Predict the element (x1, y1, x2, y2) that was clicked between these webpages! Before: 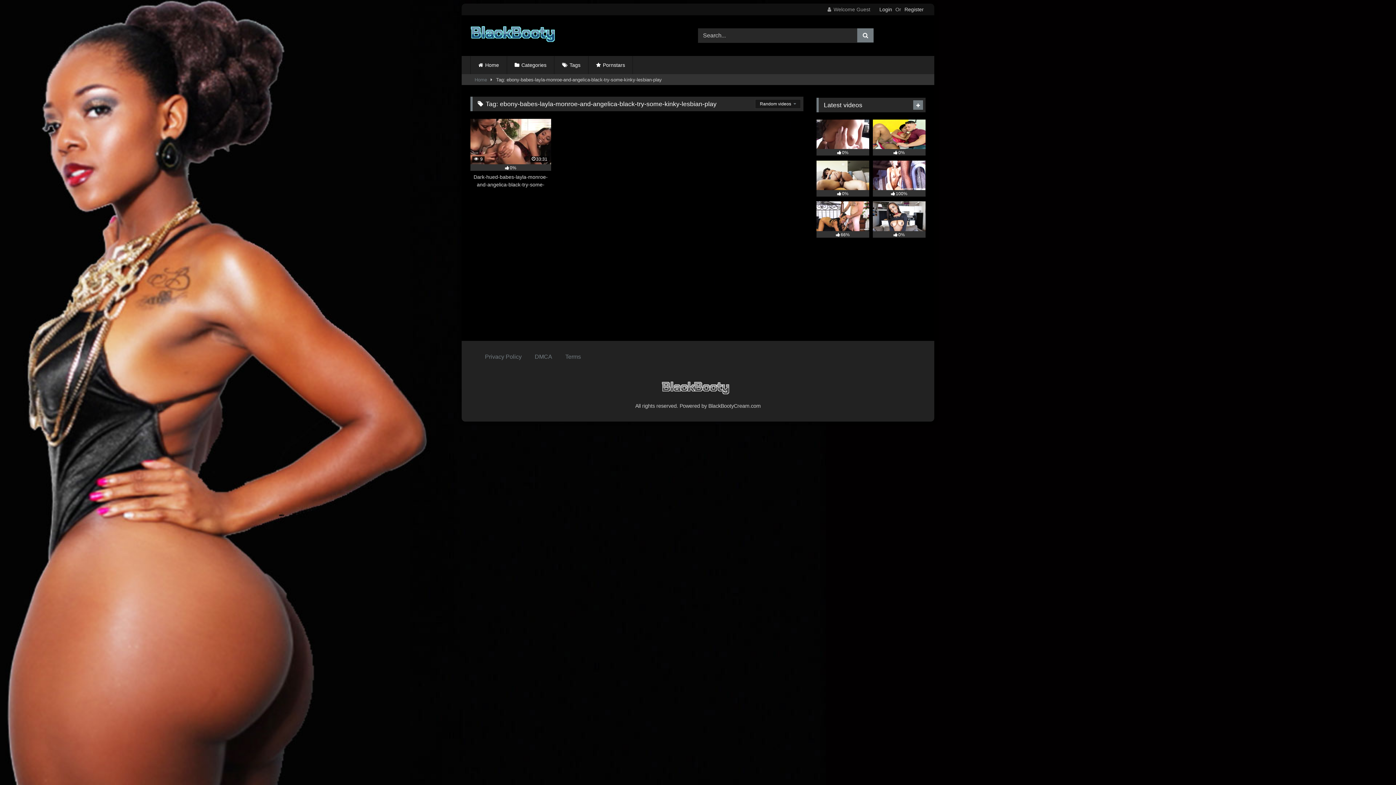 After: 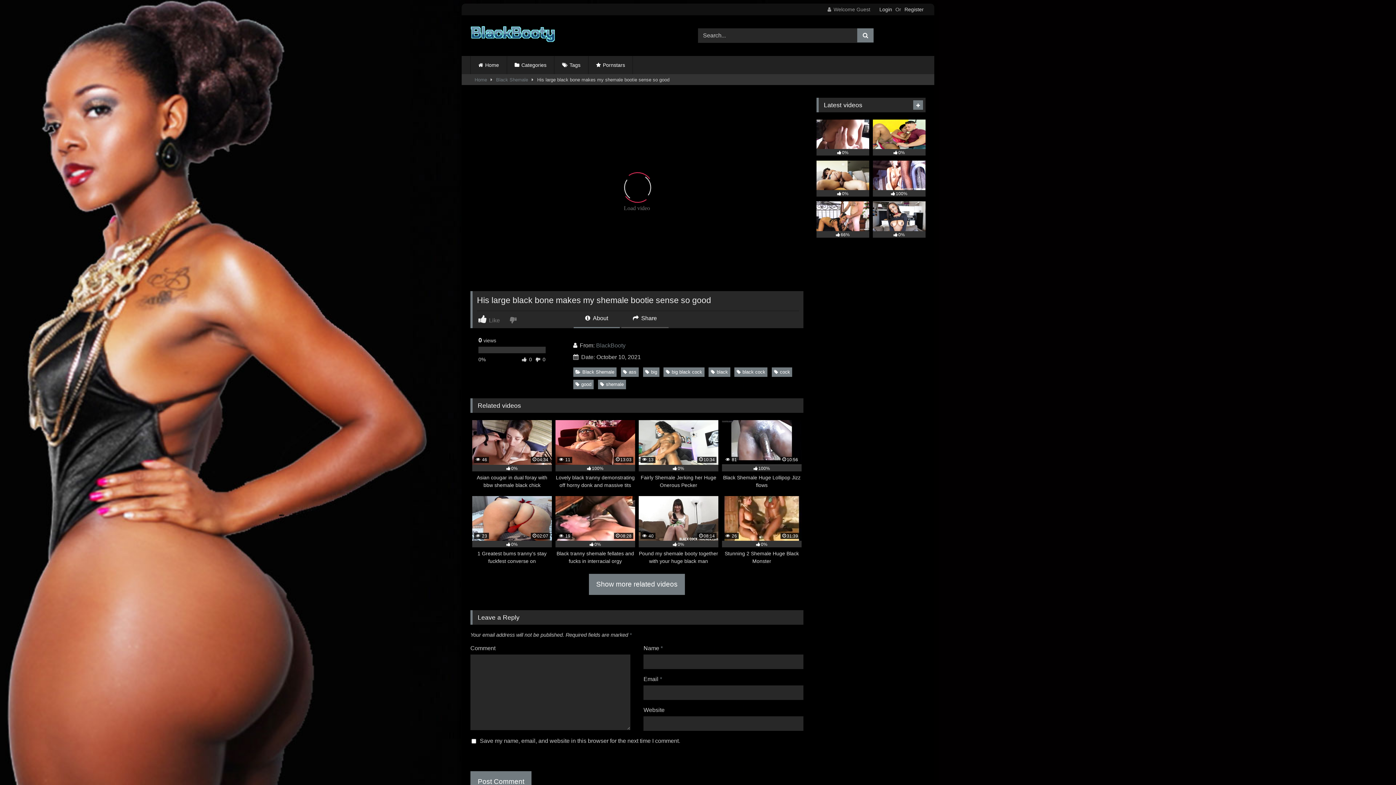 Action: label: 100% bbox: (873, 160, 925, 196)